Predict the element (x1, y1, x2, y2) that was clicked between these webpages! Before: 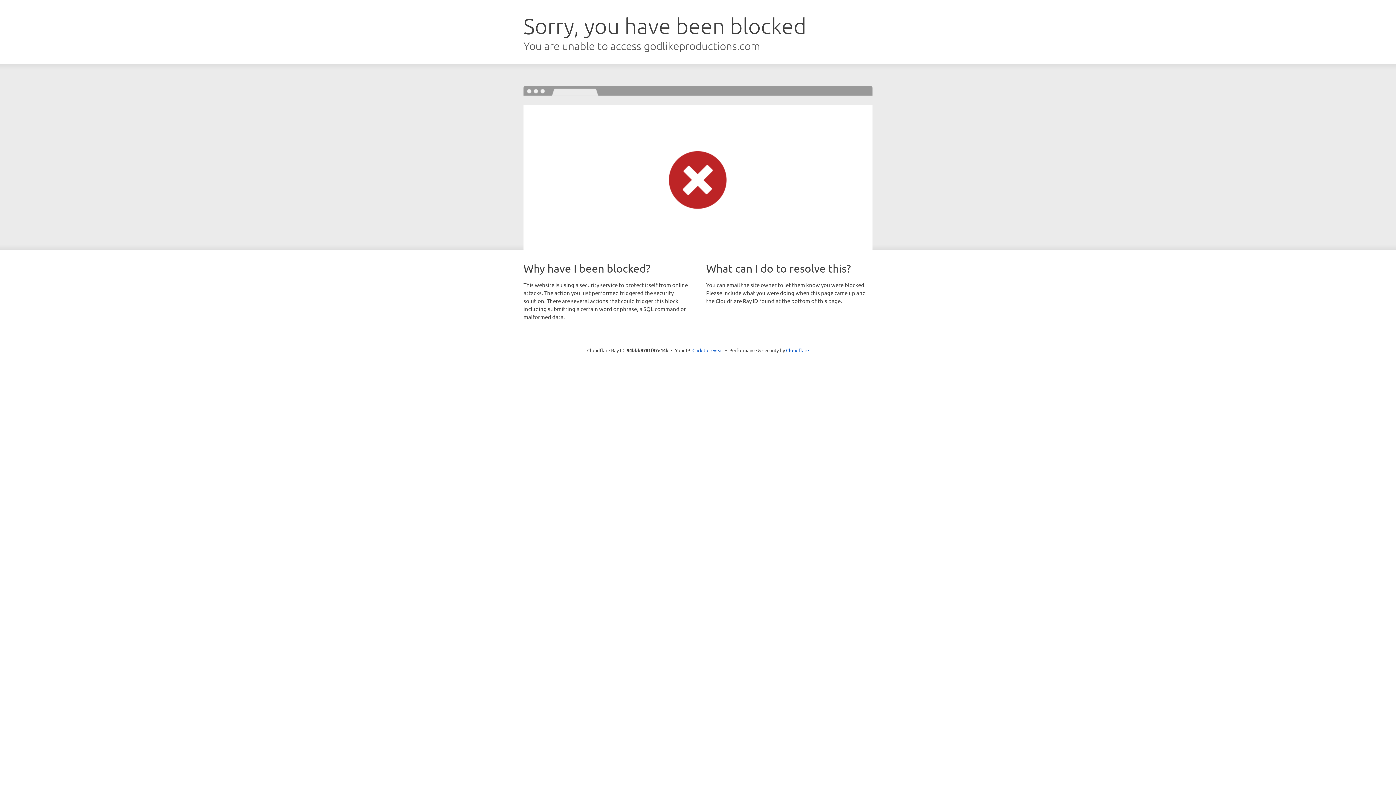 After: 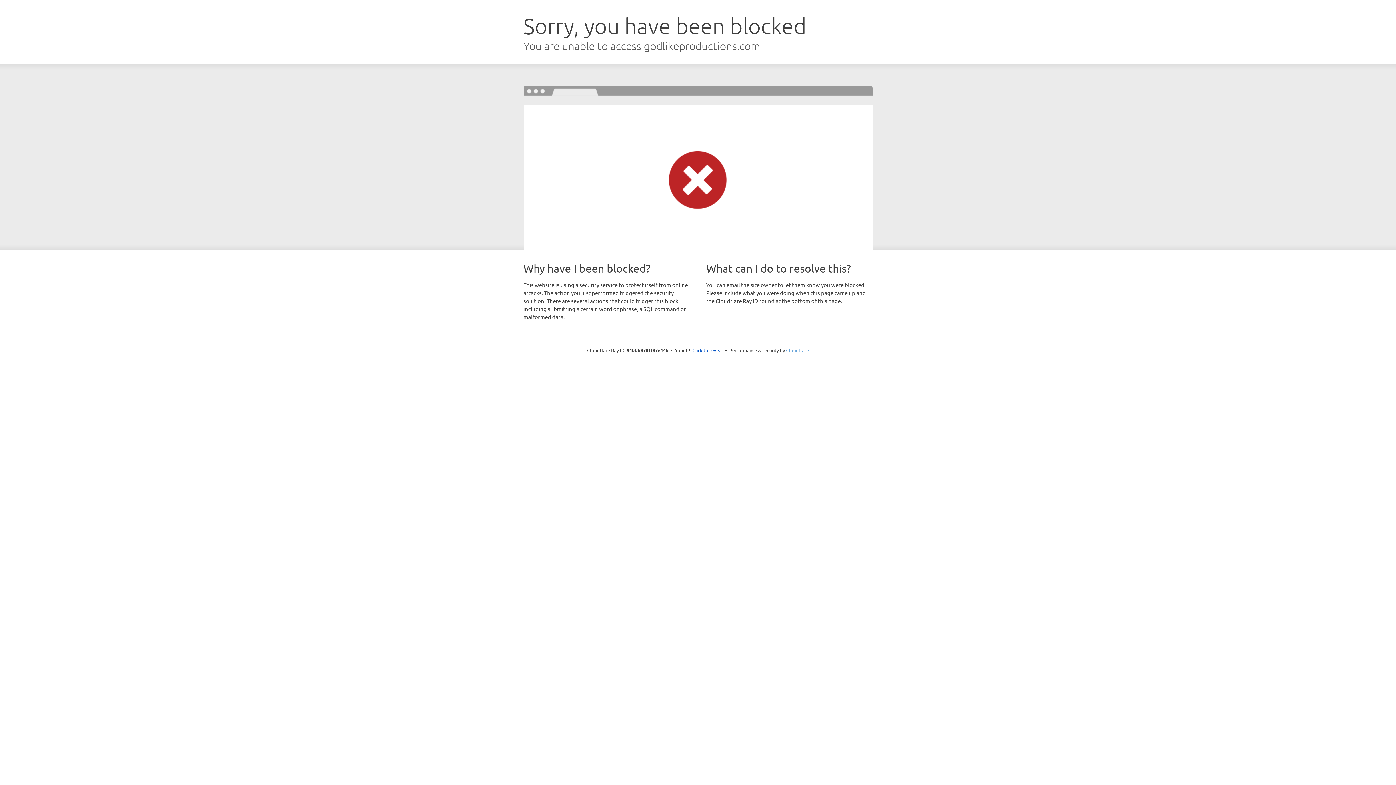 Action: label: Cloudflare bbox: (786, 347, 809, 353)